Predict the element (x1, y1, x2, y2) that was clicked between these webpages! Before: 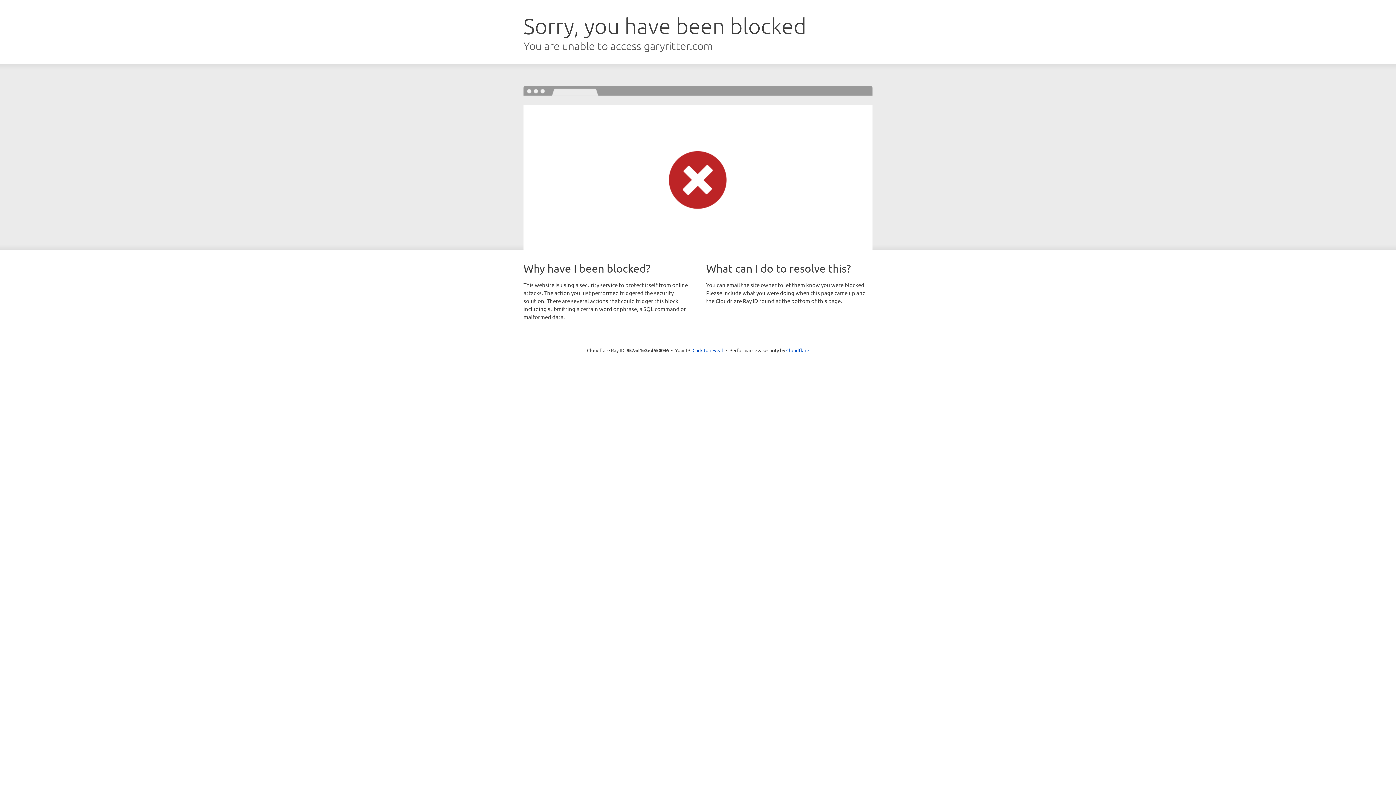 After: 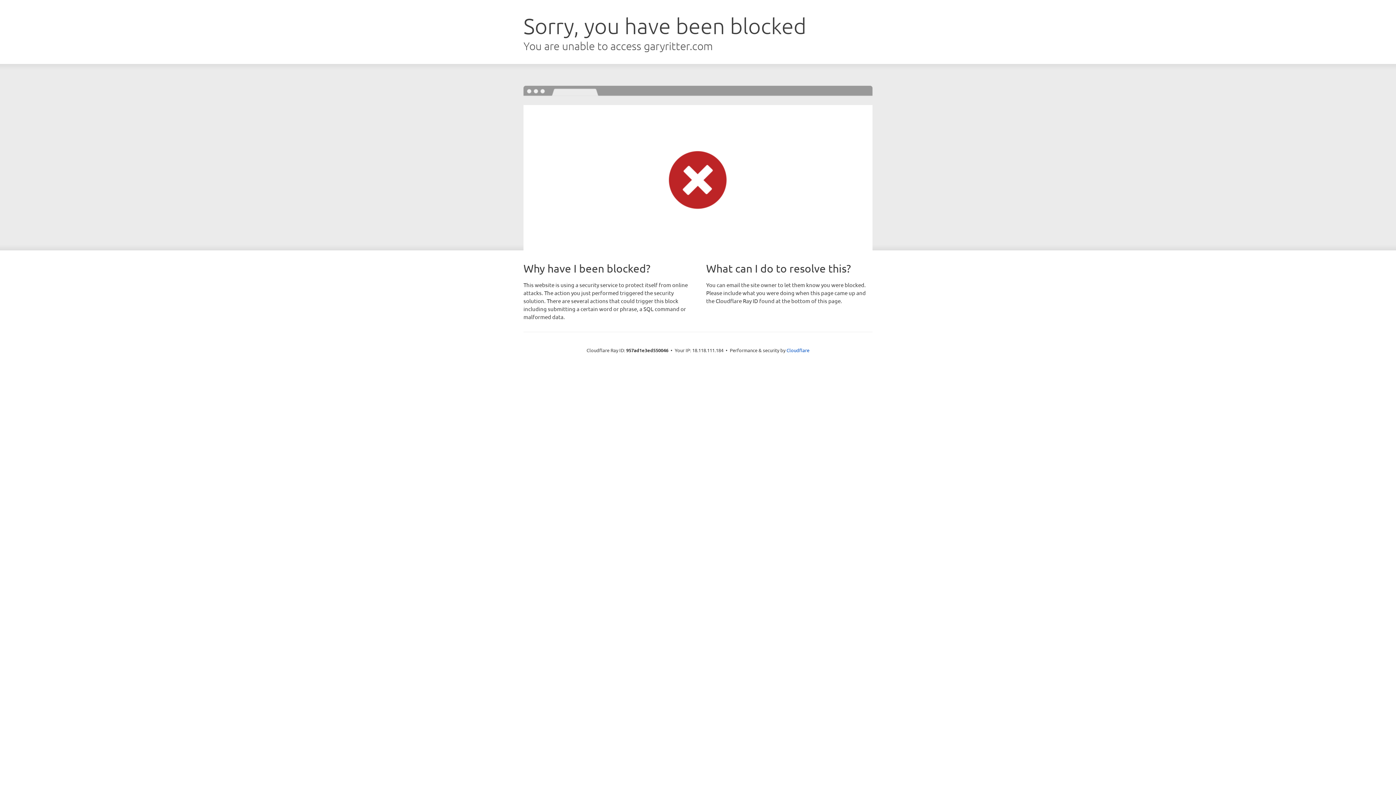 Action: bbox: (692, 346, 723, 353) label: Click to reveal